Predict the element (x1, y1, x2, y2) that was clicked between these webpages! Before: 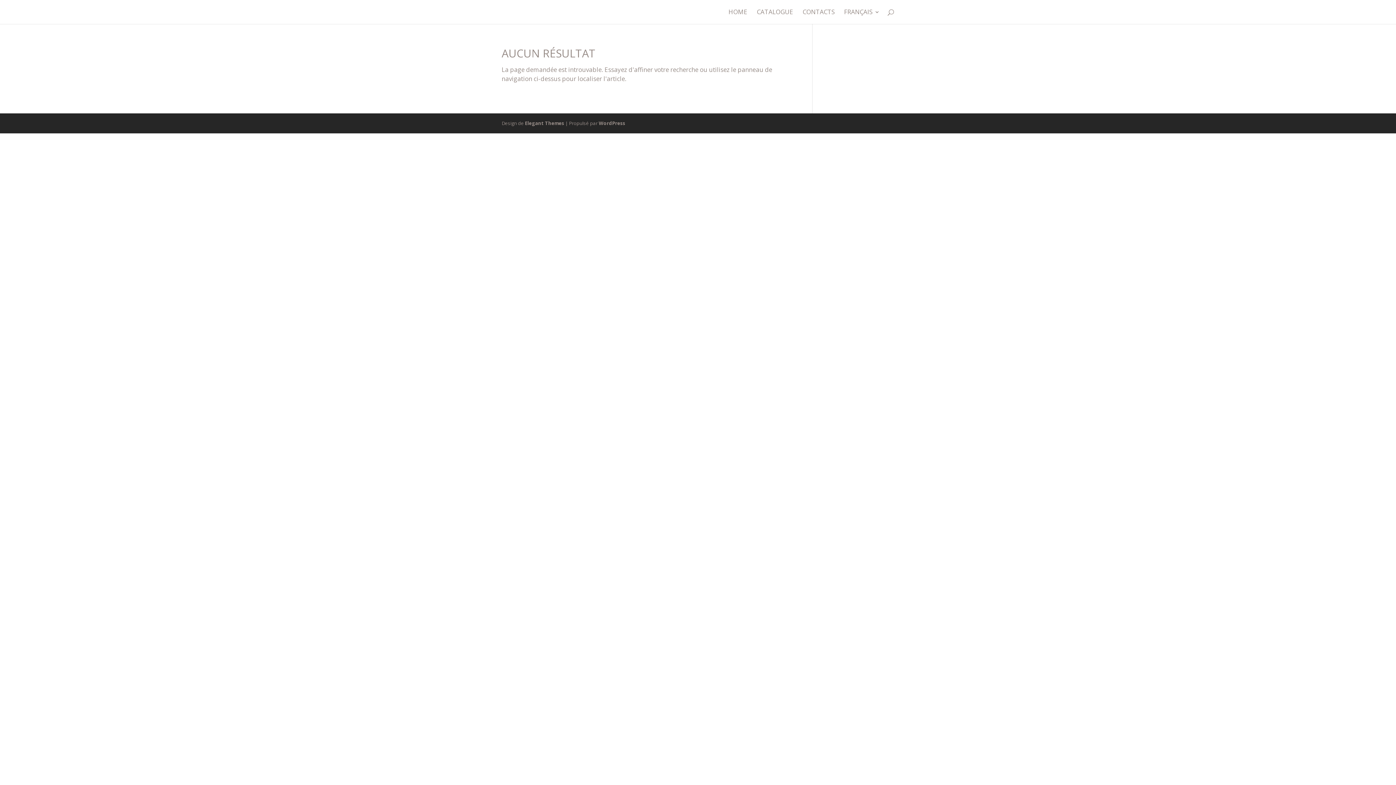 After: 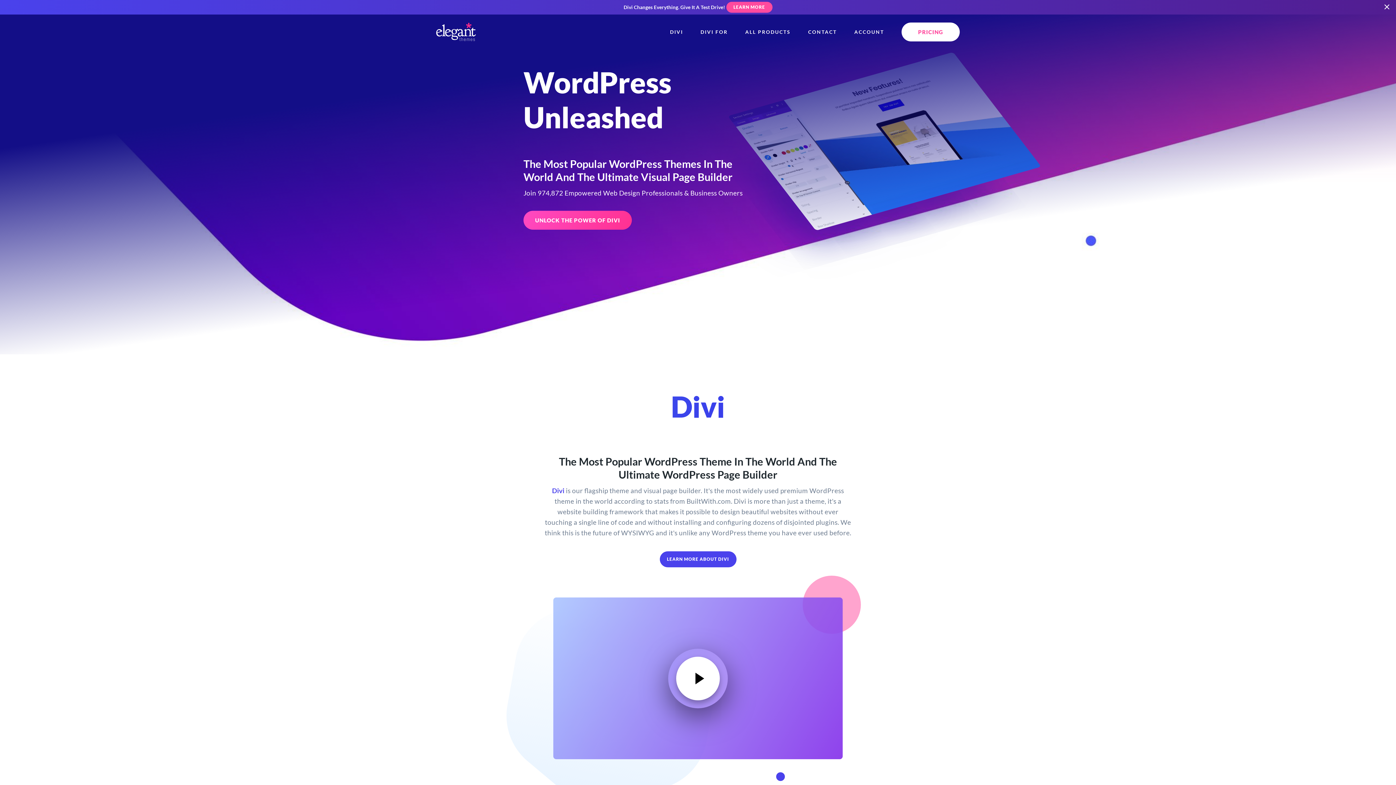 Action: label: Elegant Themes bbox: (525, 120, 564, 126)